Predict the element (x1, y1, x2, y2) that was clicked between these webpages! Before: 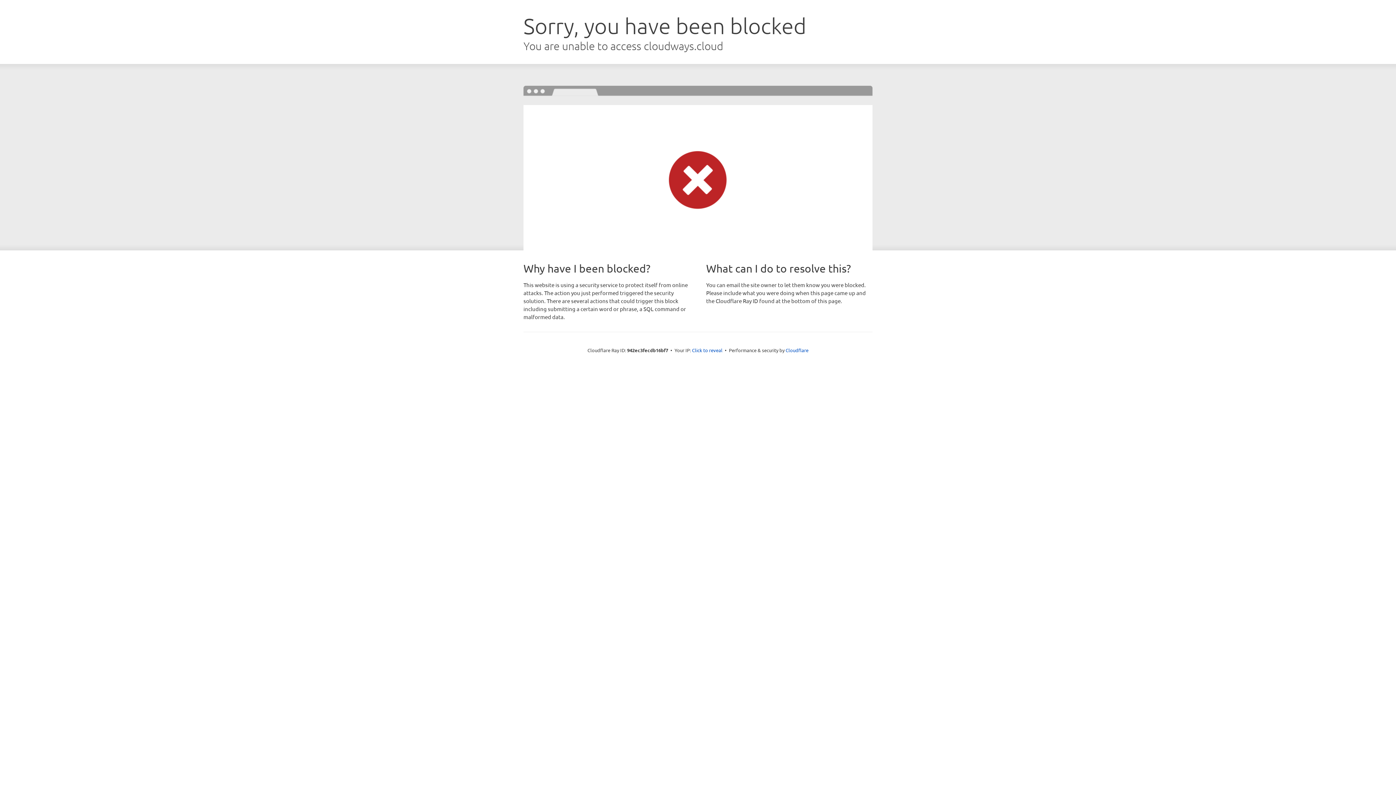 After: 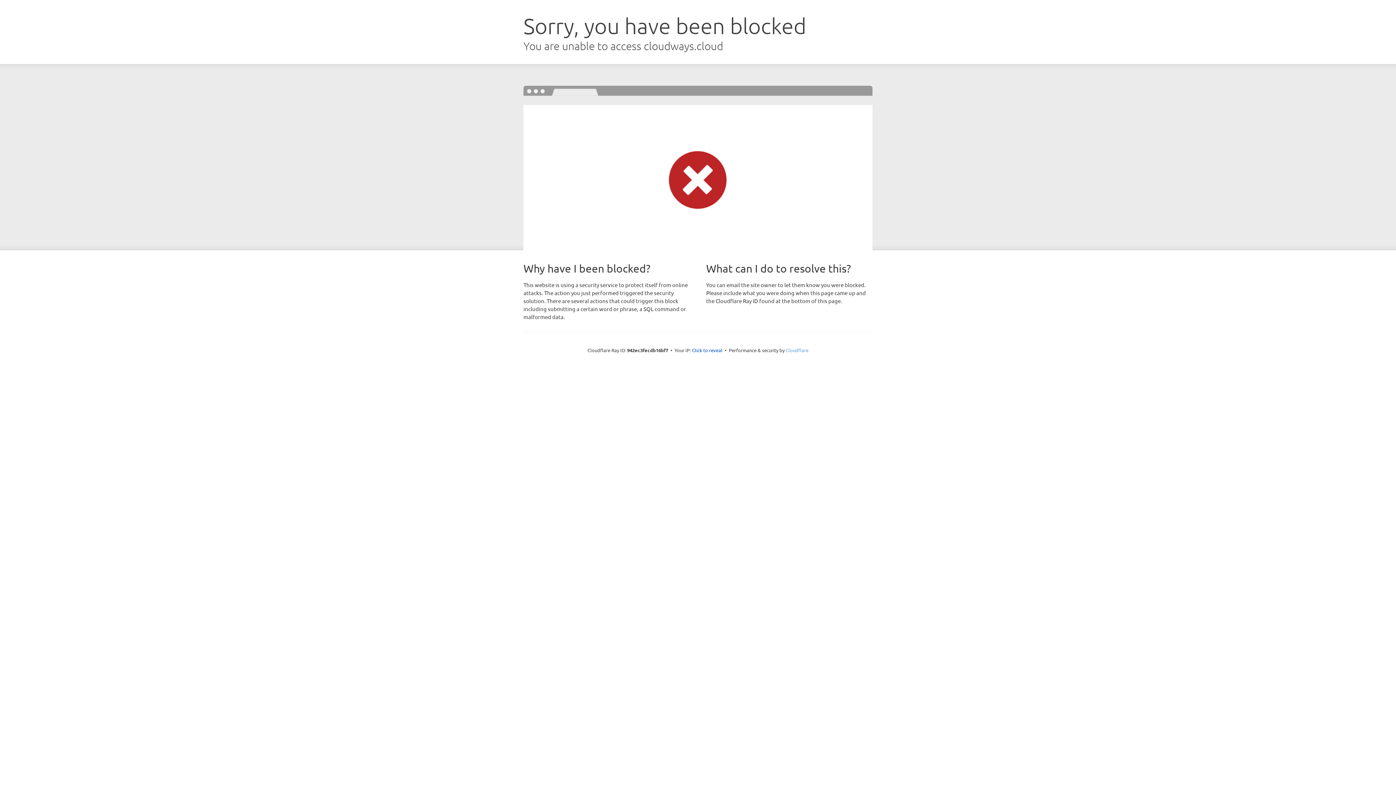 Action: label: Cloudflare bbox: (785, 347, 808, 353)